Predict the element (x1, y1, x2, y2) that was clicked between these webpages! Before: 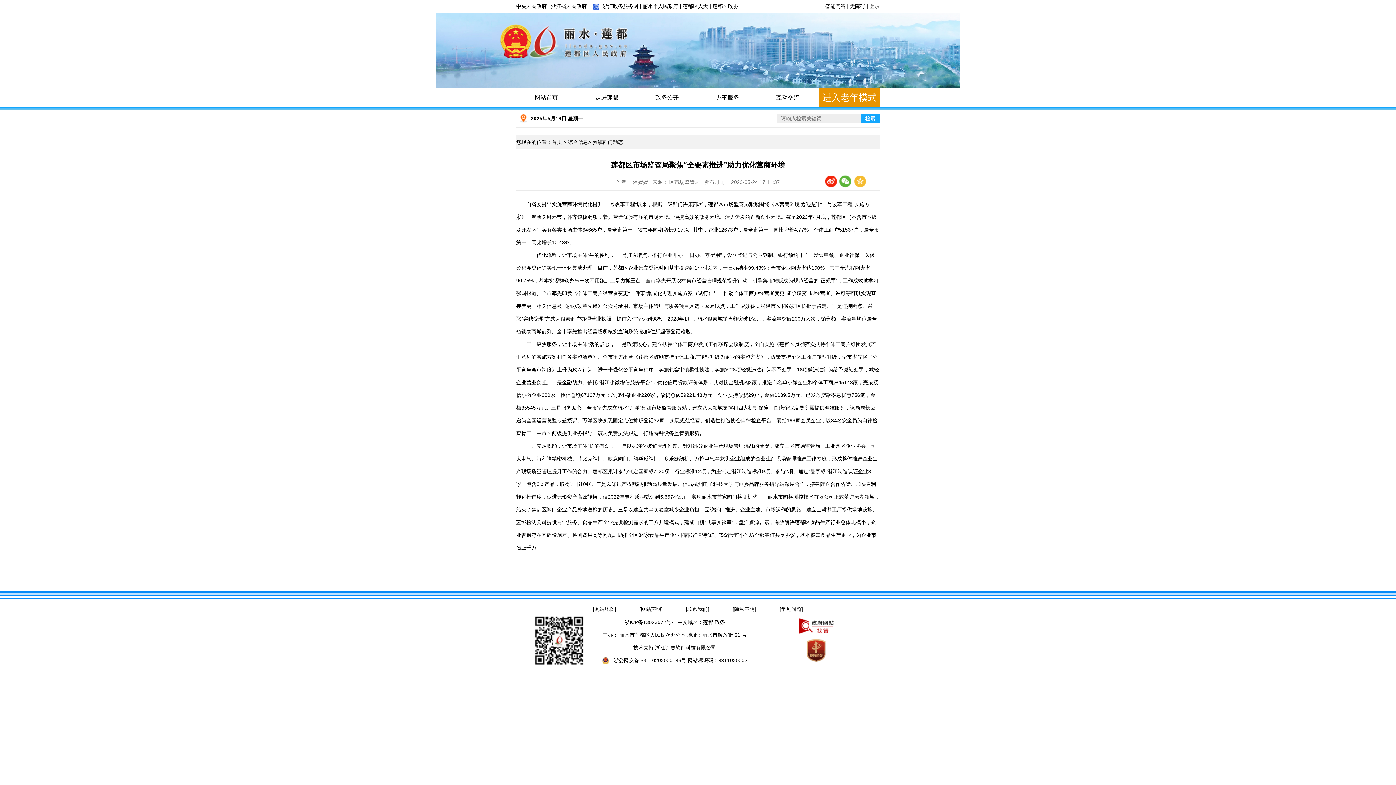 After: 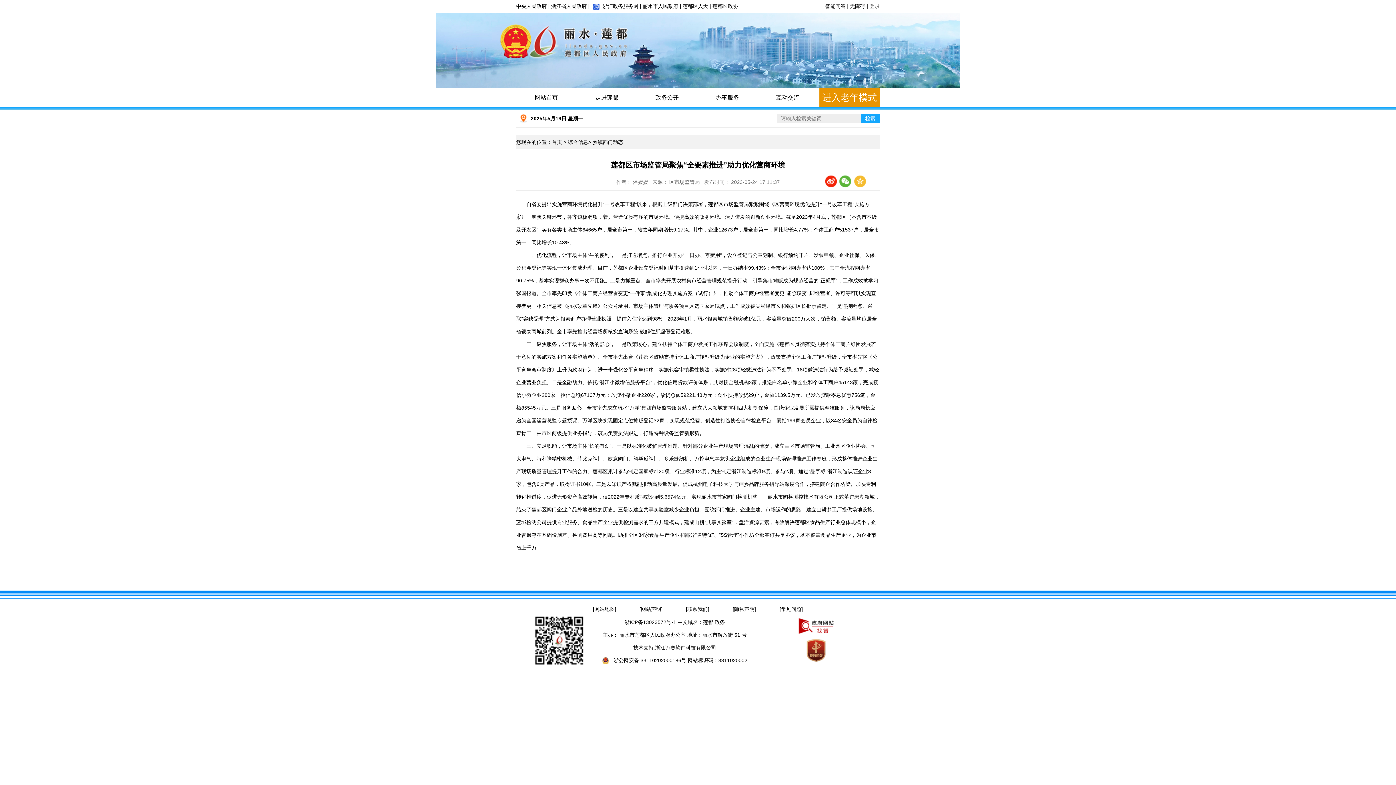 Action: bbox: (850, 3, 865, 9) label: 无障碍